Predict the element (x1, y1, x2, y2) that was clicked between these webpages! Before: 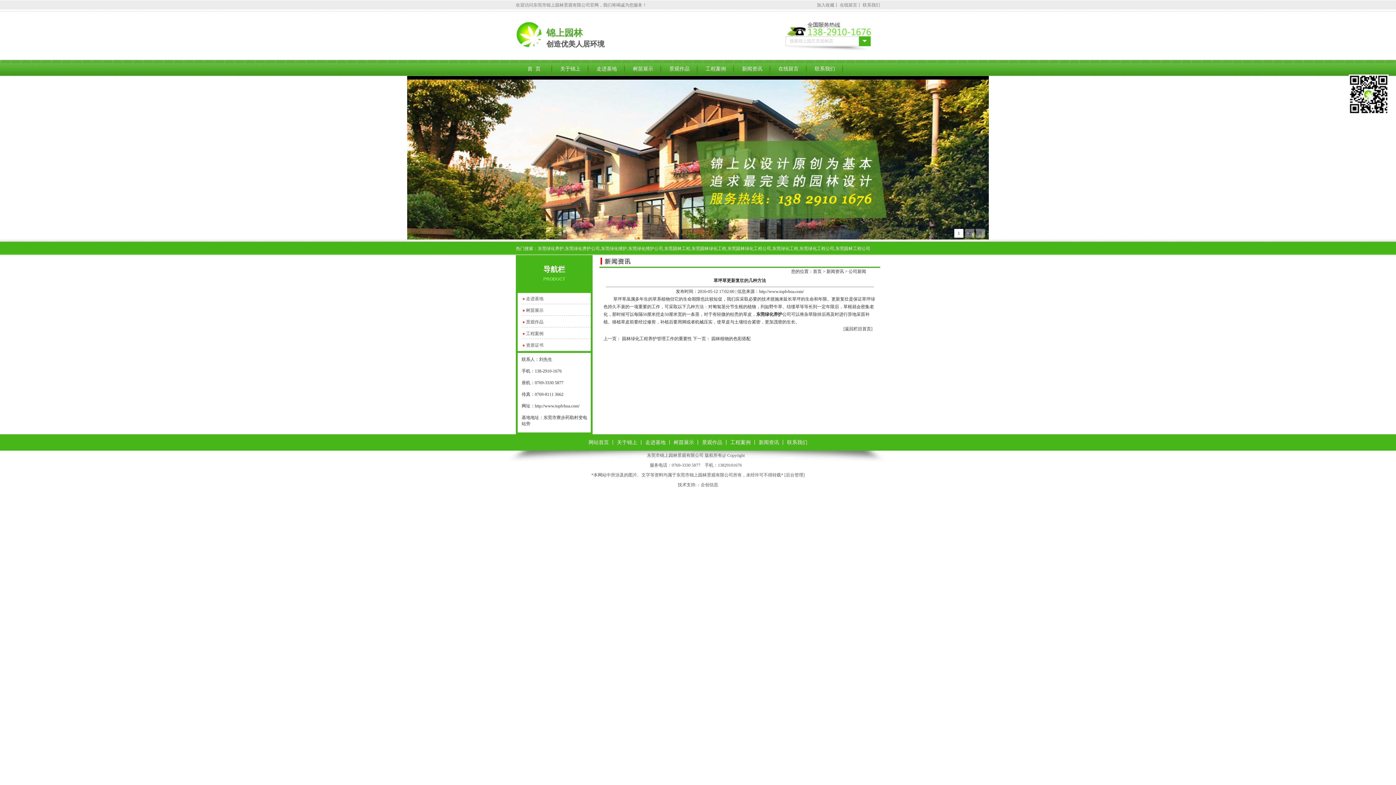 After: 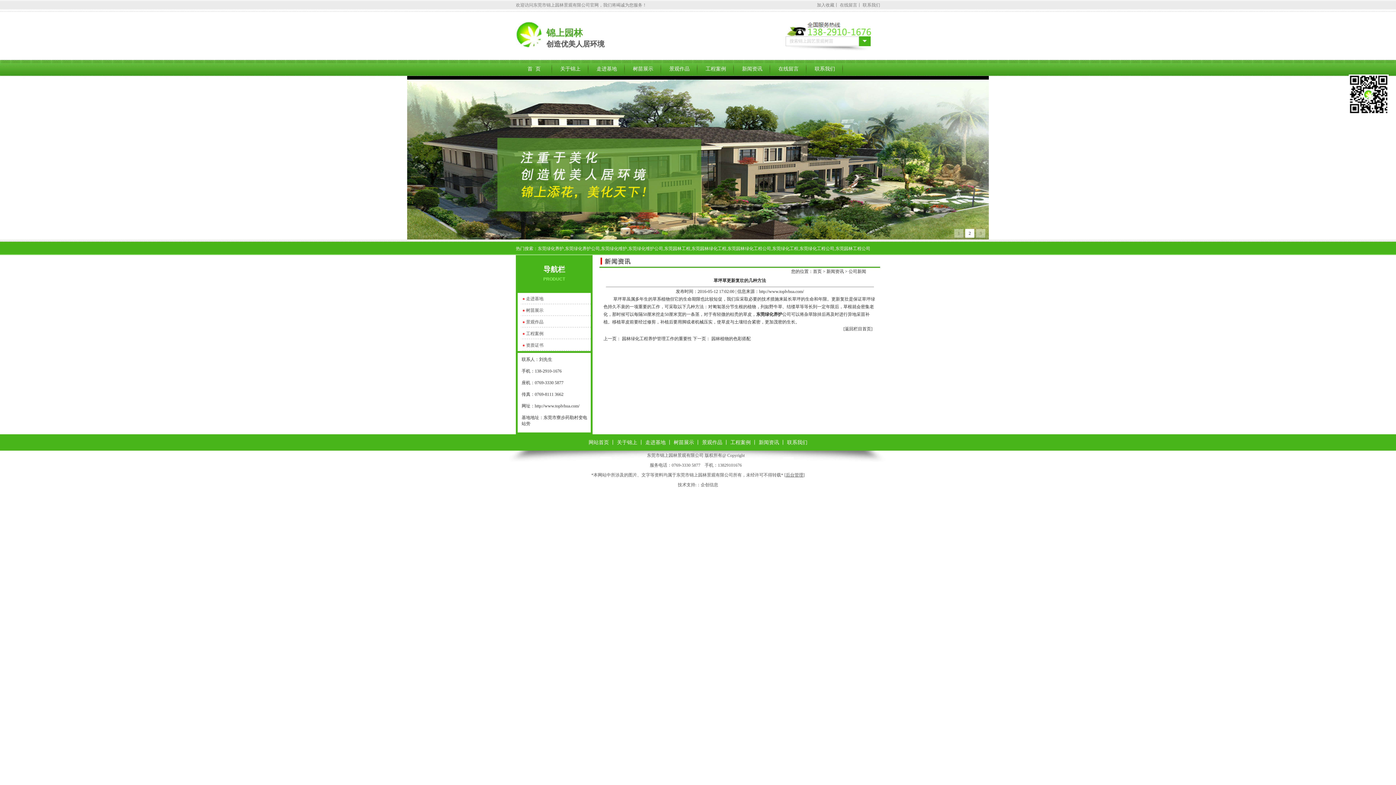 Action: bbox: (786, 472, 803, 477) label: 后台管理